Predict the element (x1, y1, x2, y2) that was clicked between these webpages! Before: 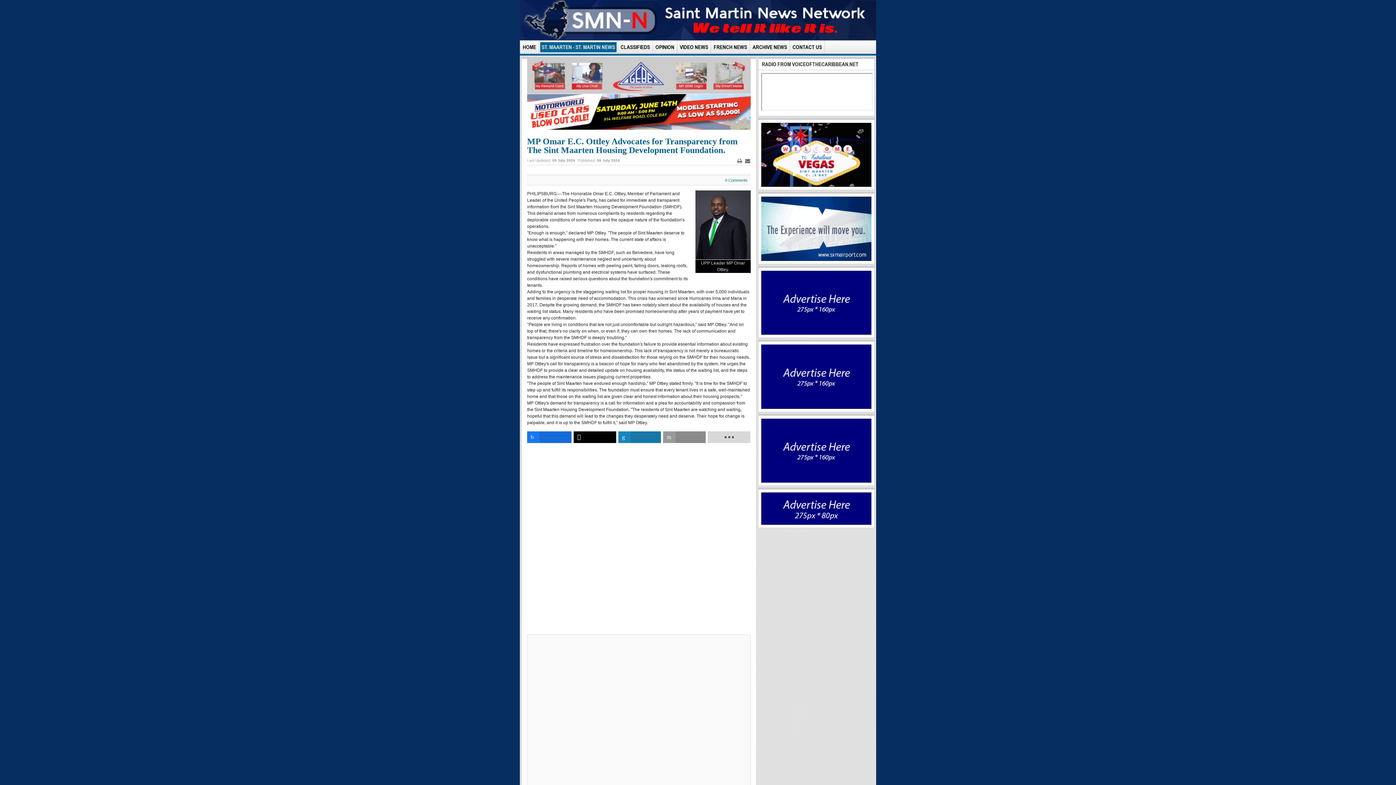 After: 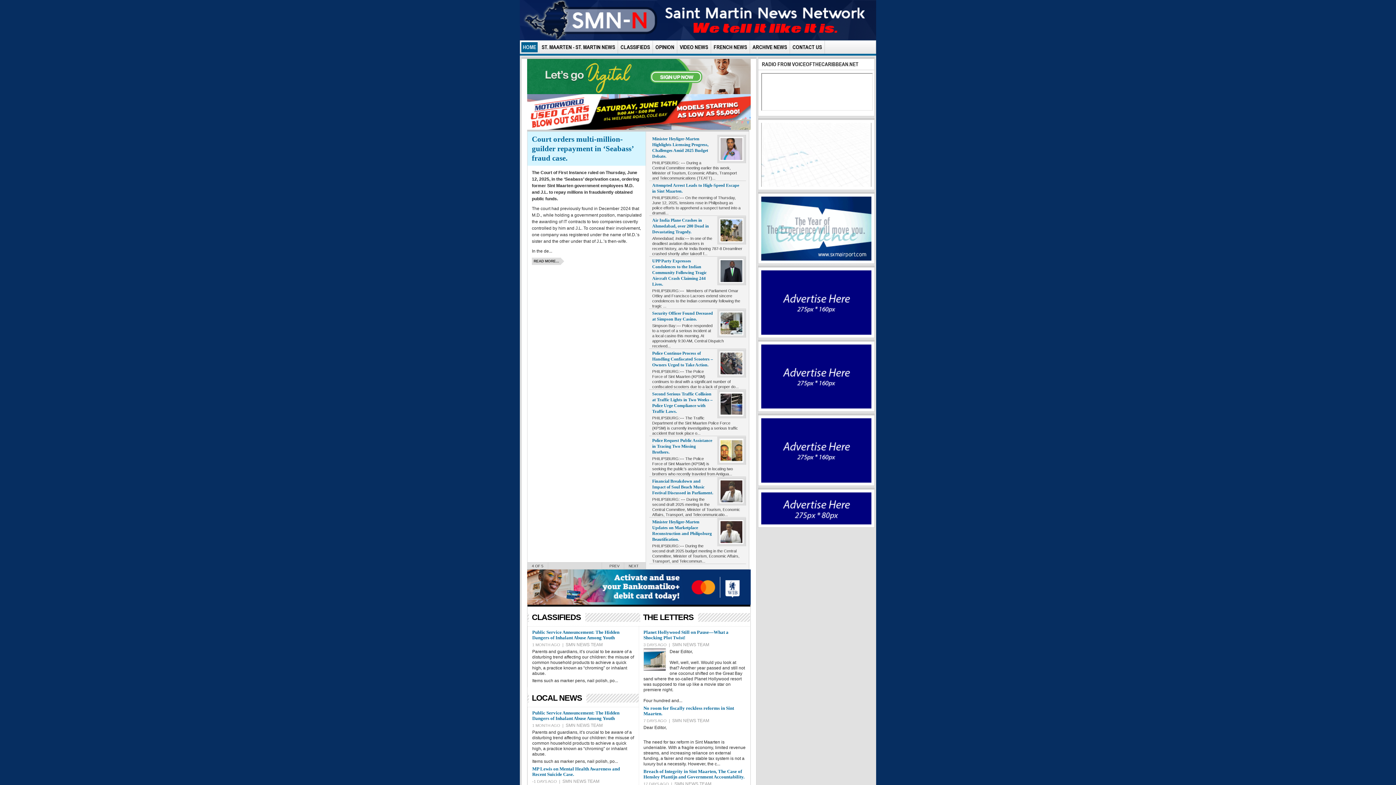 Action: label: HOME bbox: (521, 42, 537, 52)